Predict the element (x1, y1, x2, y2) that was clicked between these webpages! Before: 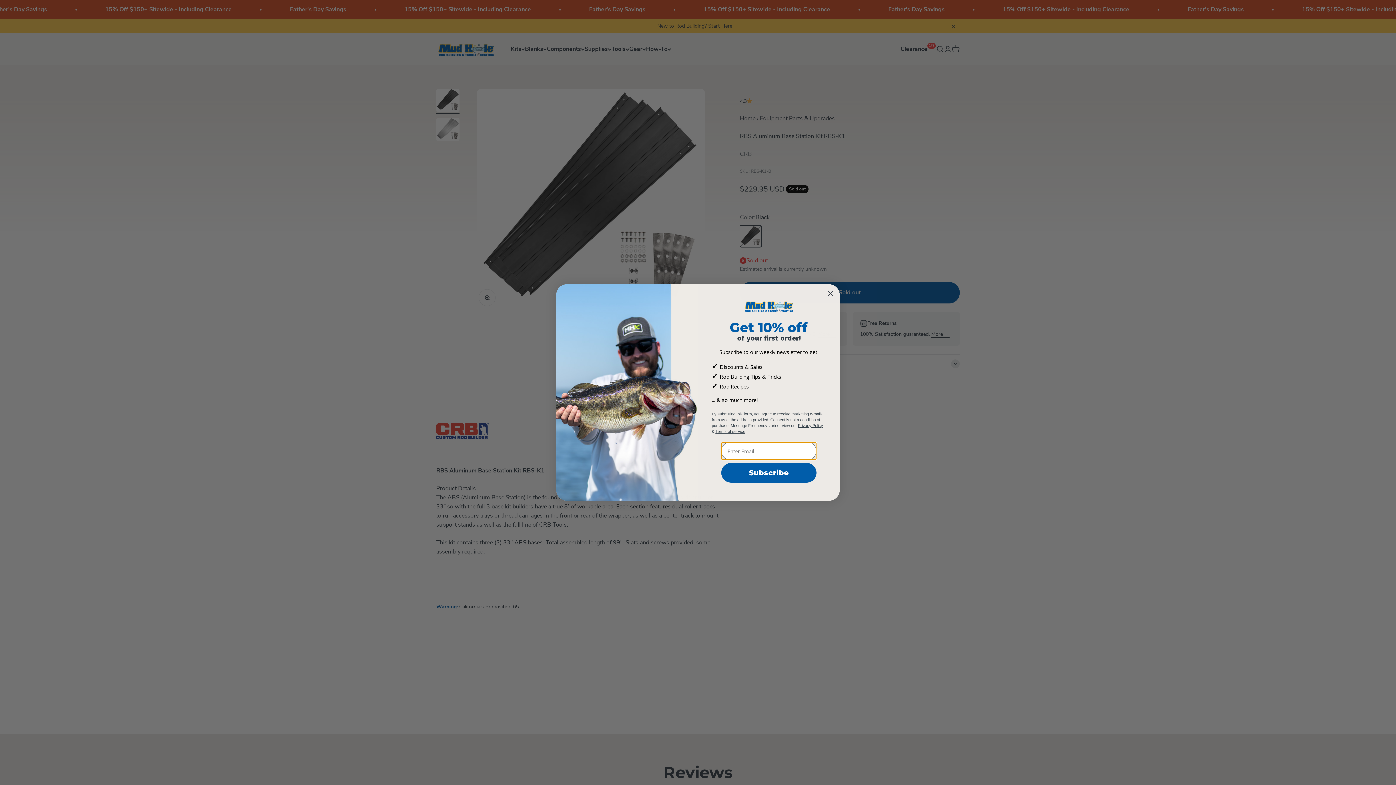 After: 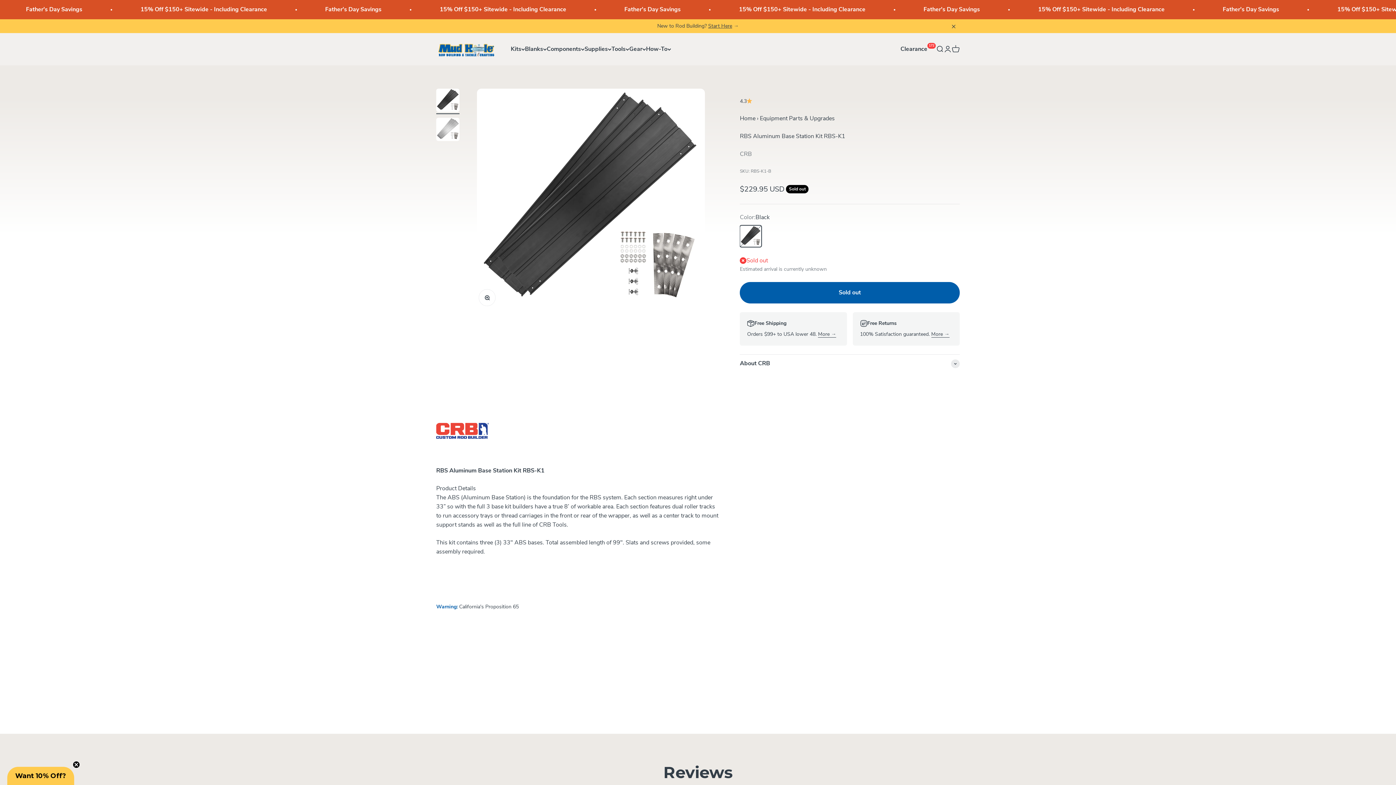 Action: bbox: (824, 318, 837, 331) label: Close dialog